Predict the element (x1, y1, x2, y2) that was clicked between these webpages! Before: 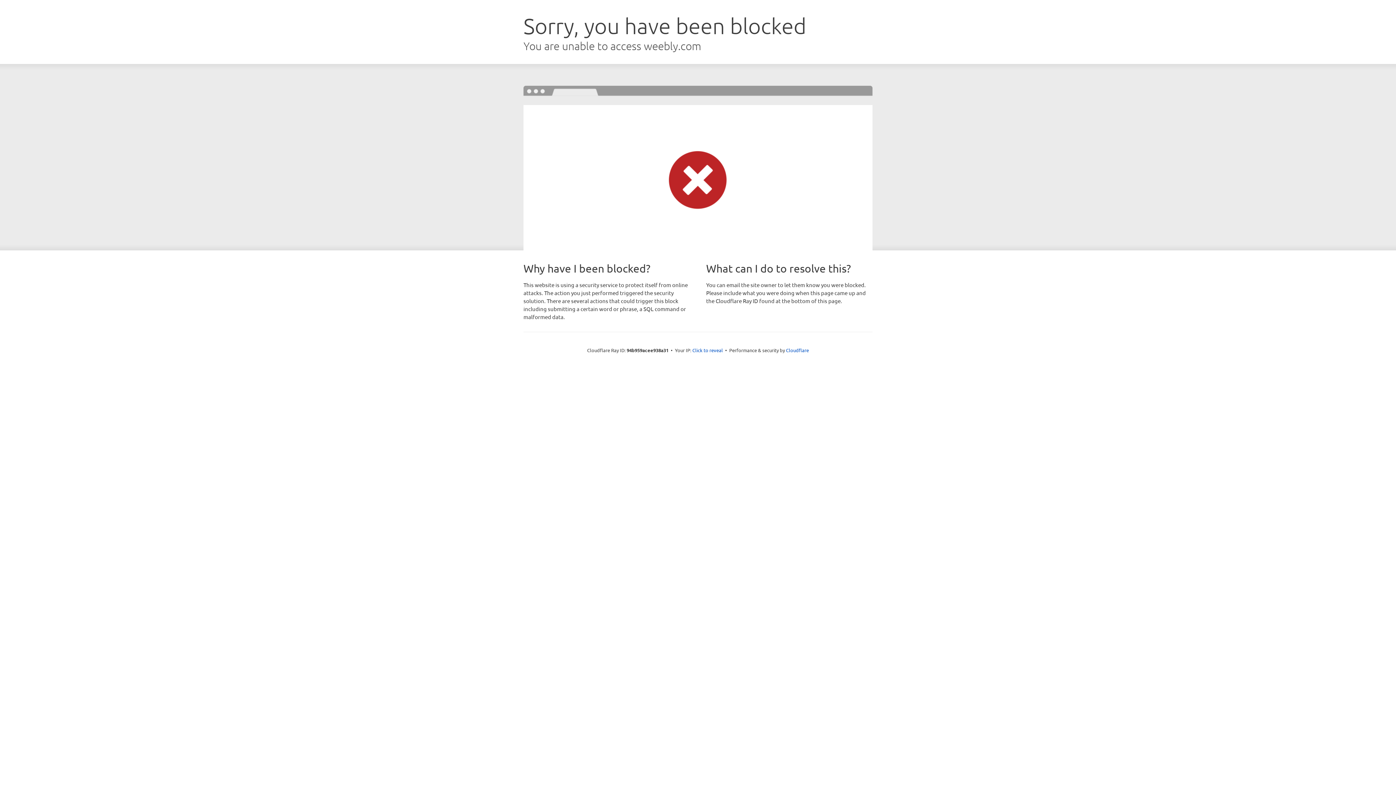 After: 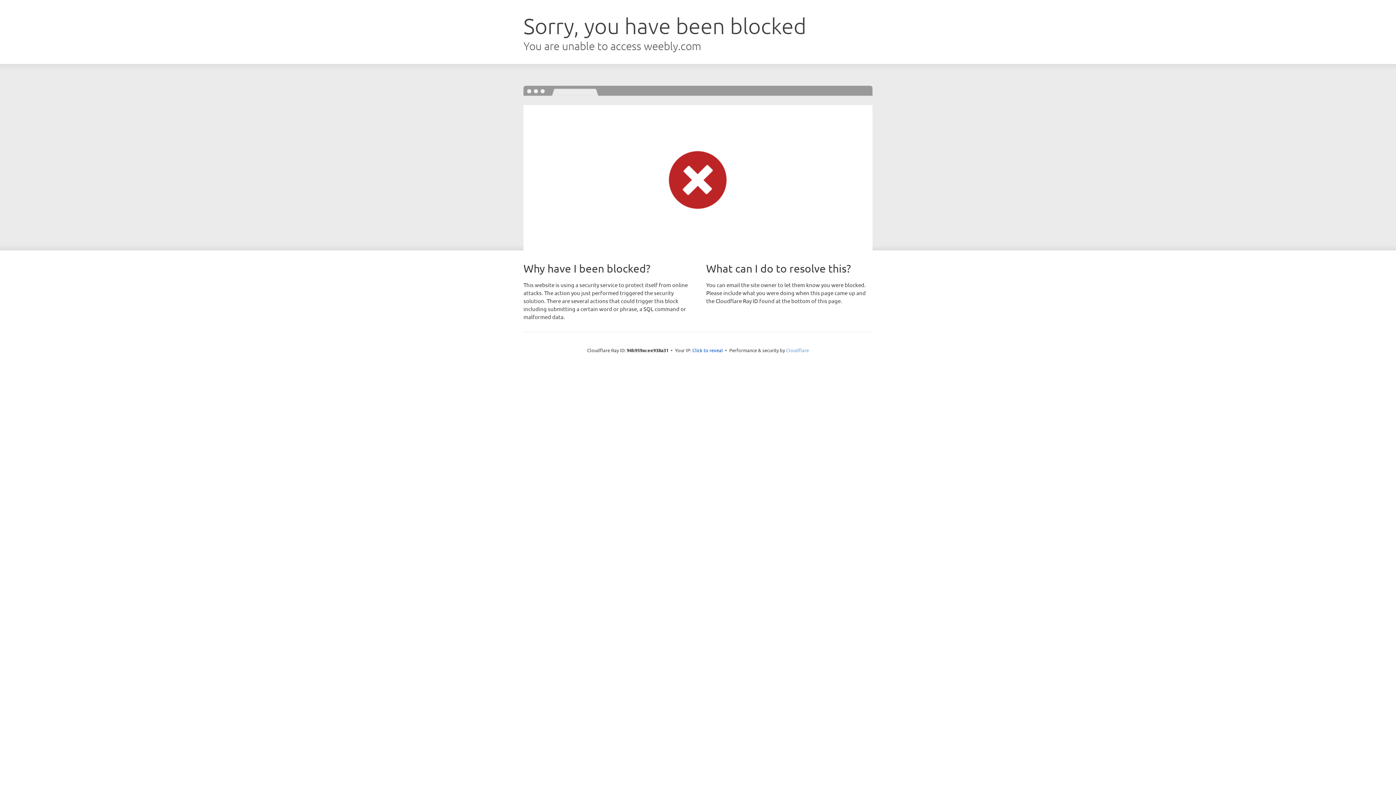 Action: label: Cloudflare bbox: (786, 347, 809, 353)